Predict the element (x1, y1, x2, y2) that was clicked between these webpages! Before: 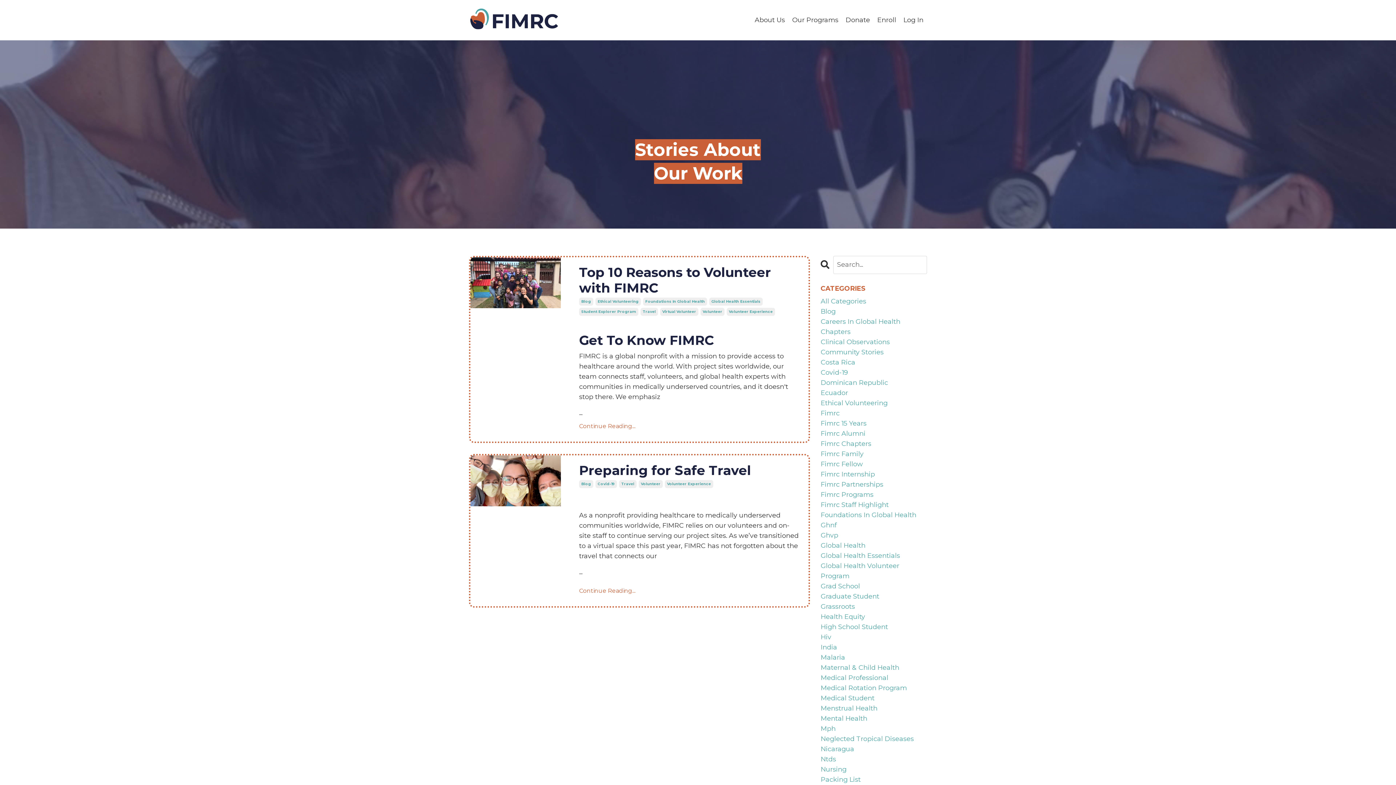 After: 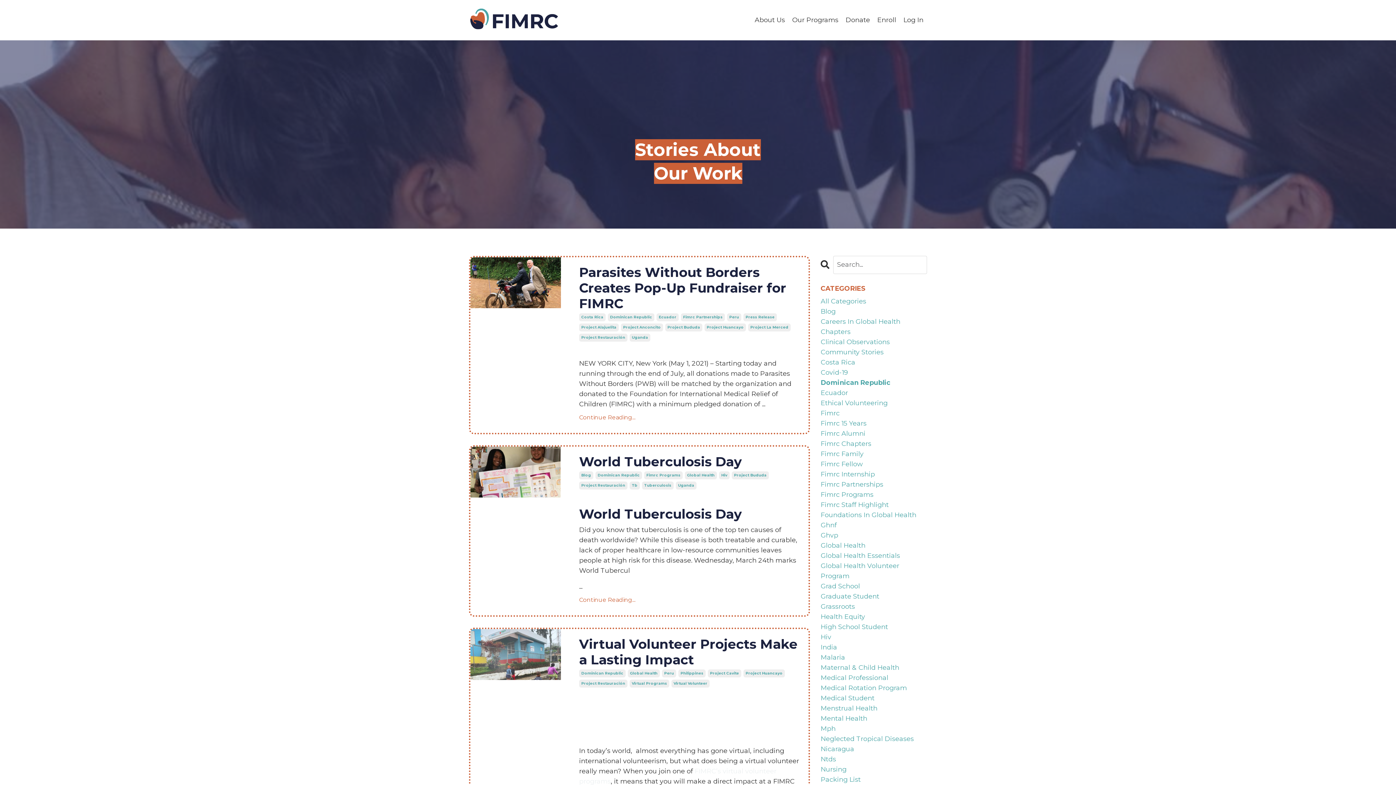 Action: label: Dominican Republic bbox: (820, 377, 927, 387)